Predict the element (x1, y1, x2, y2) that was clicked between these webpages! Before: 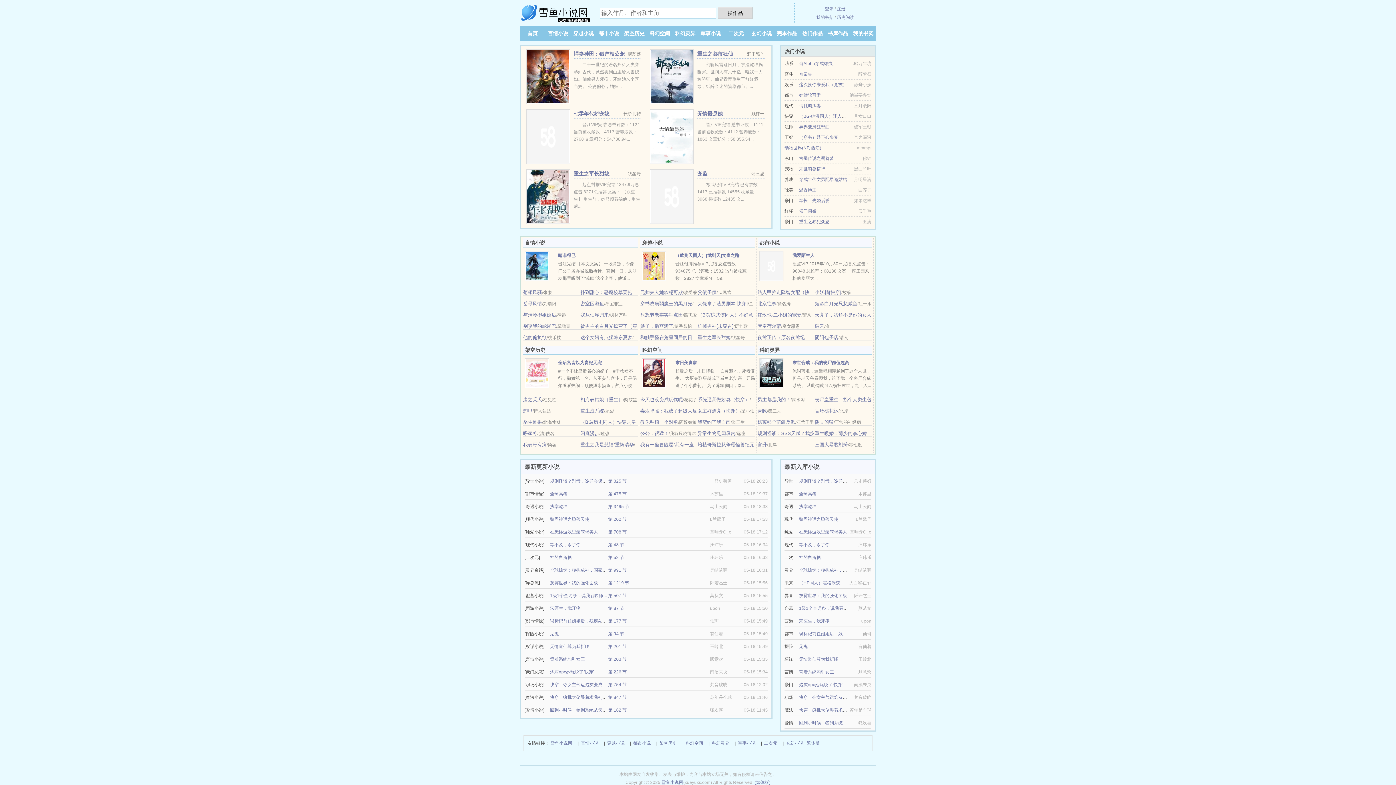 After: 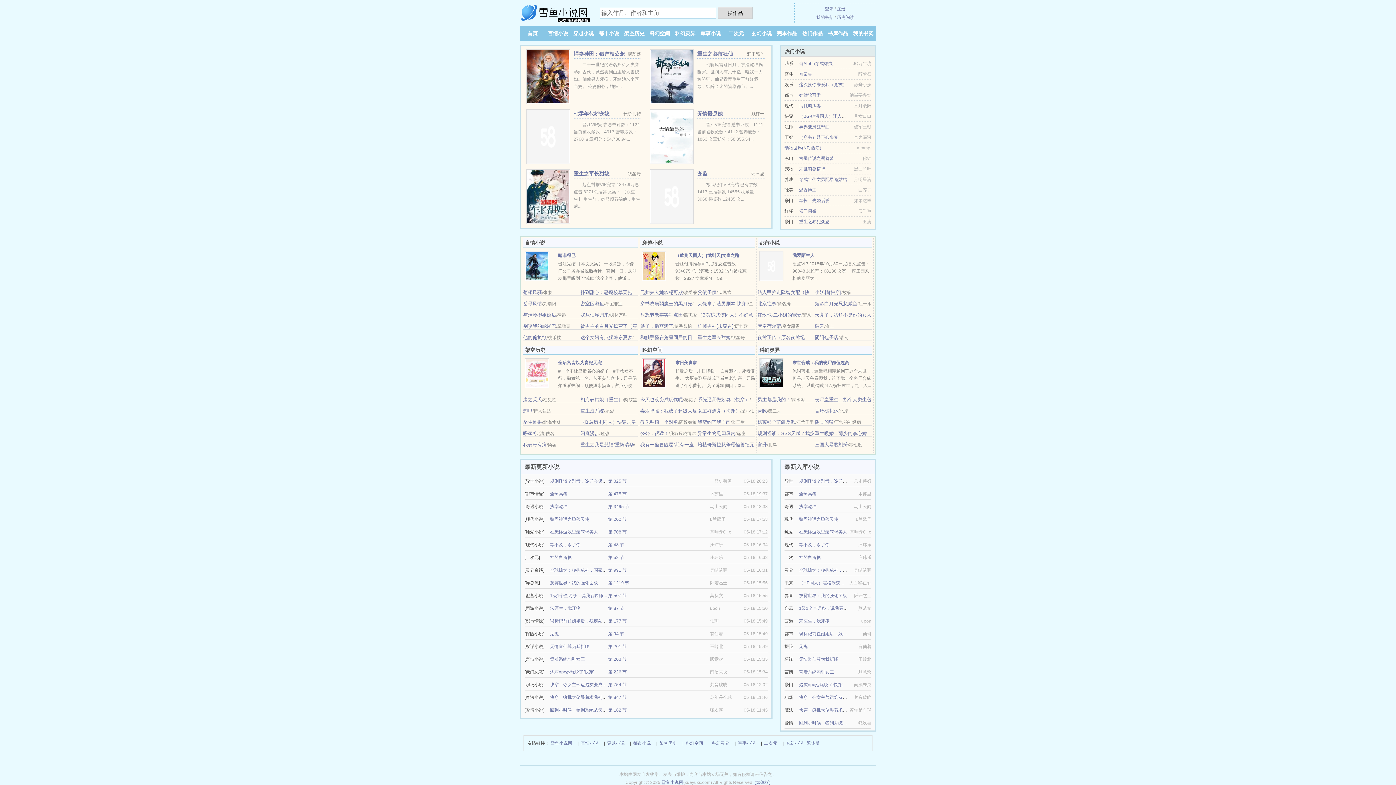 Action: bbox: (550, 657, 585, 662) label: 背着系统勾引女三